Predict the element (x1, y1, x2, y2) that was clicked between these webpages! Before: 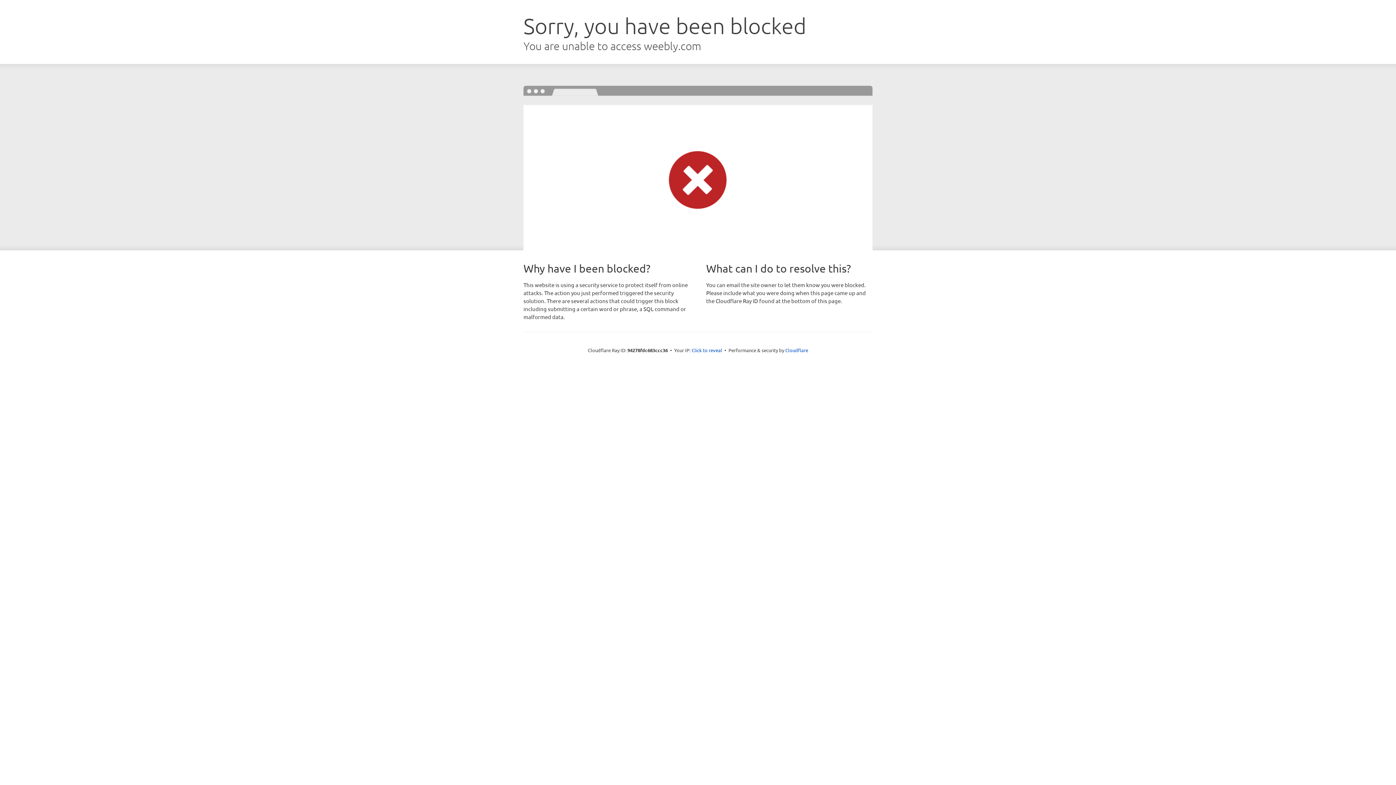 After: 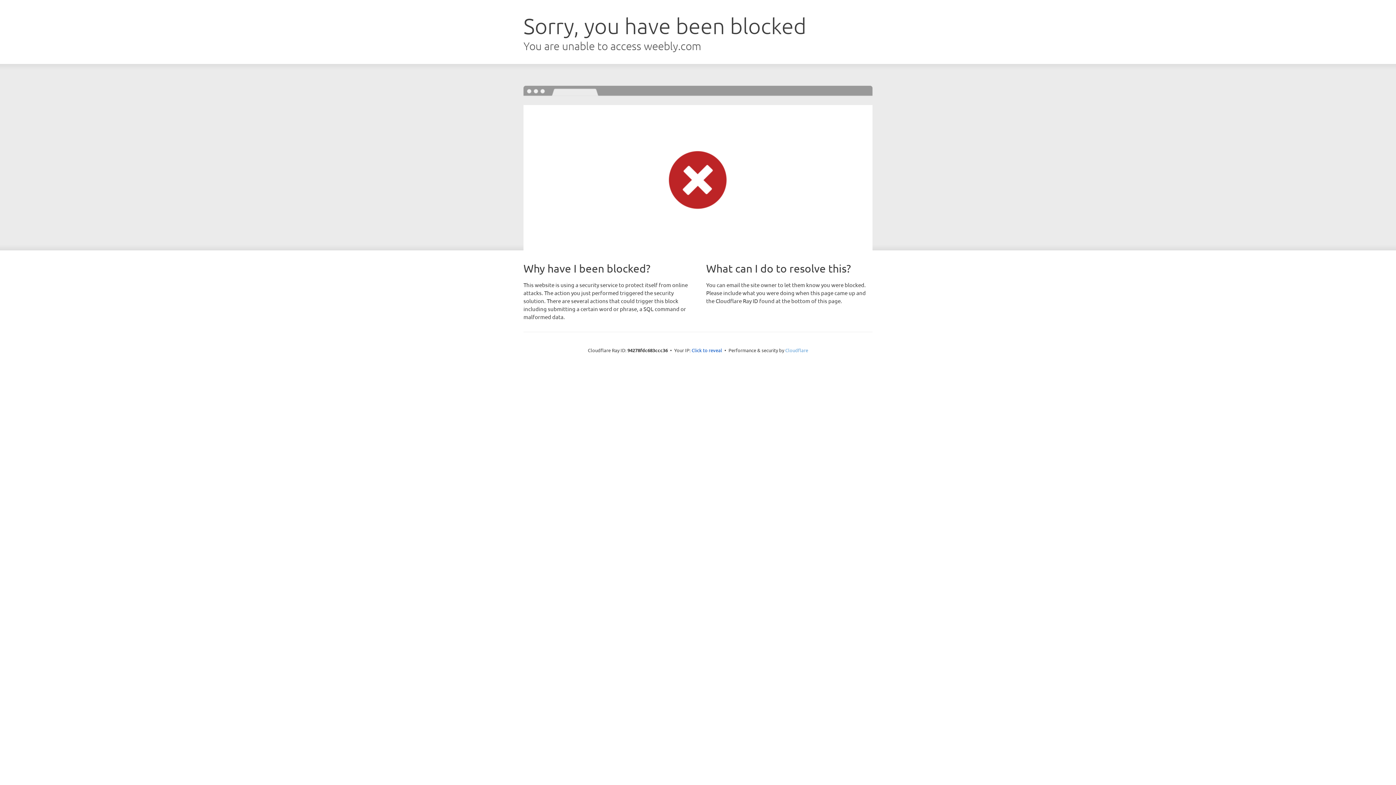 Action: label: Cloudflare bbox: (785, 347, 808, 353)